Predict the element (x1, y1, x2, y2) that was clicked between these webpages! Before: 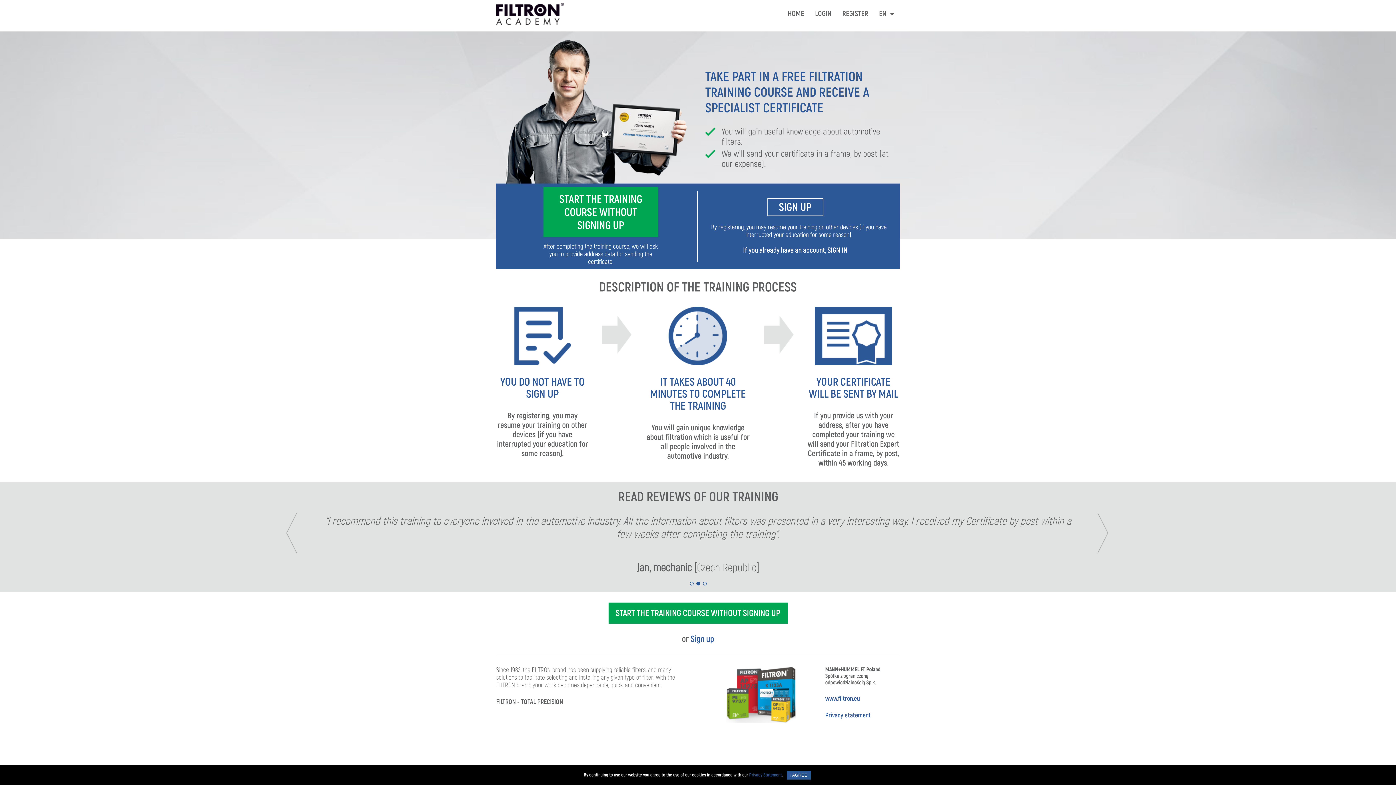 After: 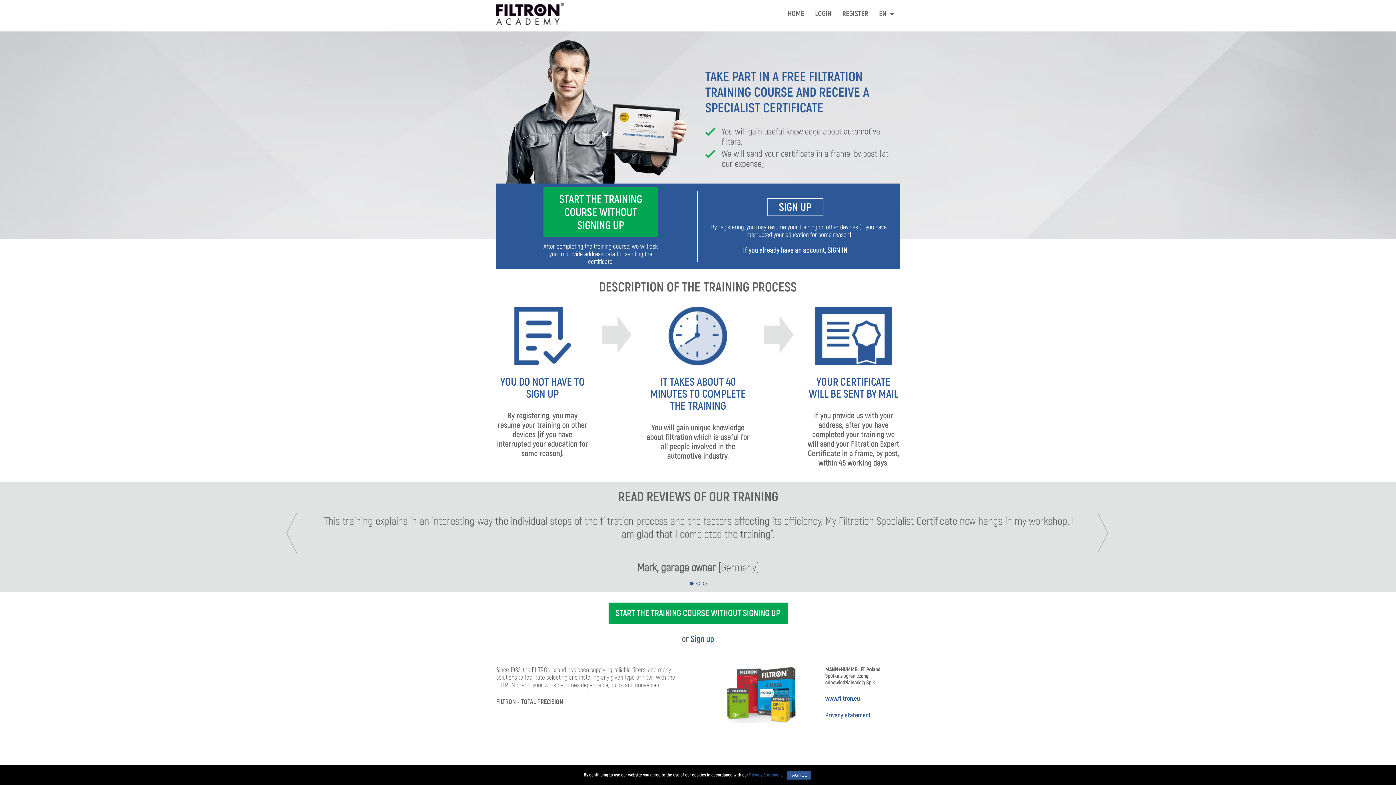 Action: bbox: (1097, 513, 1106, 522)